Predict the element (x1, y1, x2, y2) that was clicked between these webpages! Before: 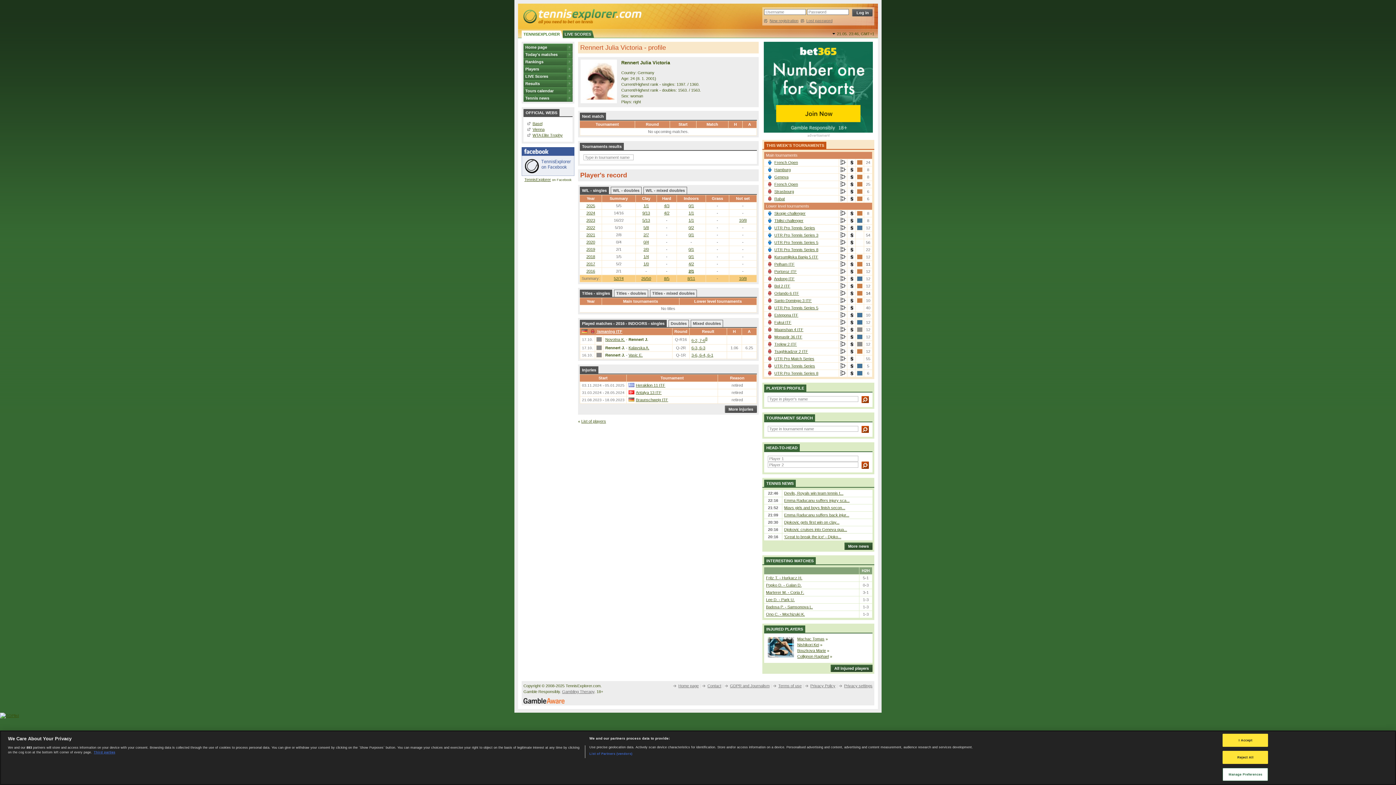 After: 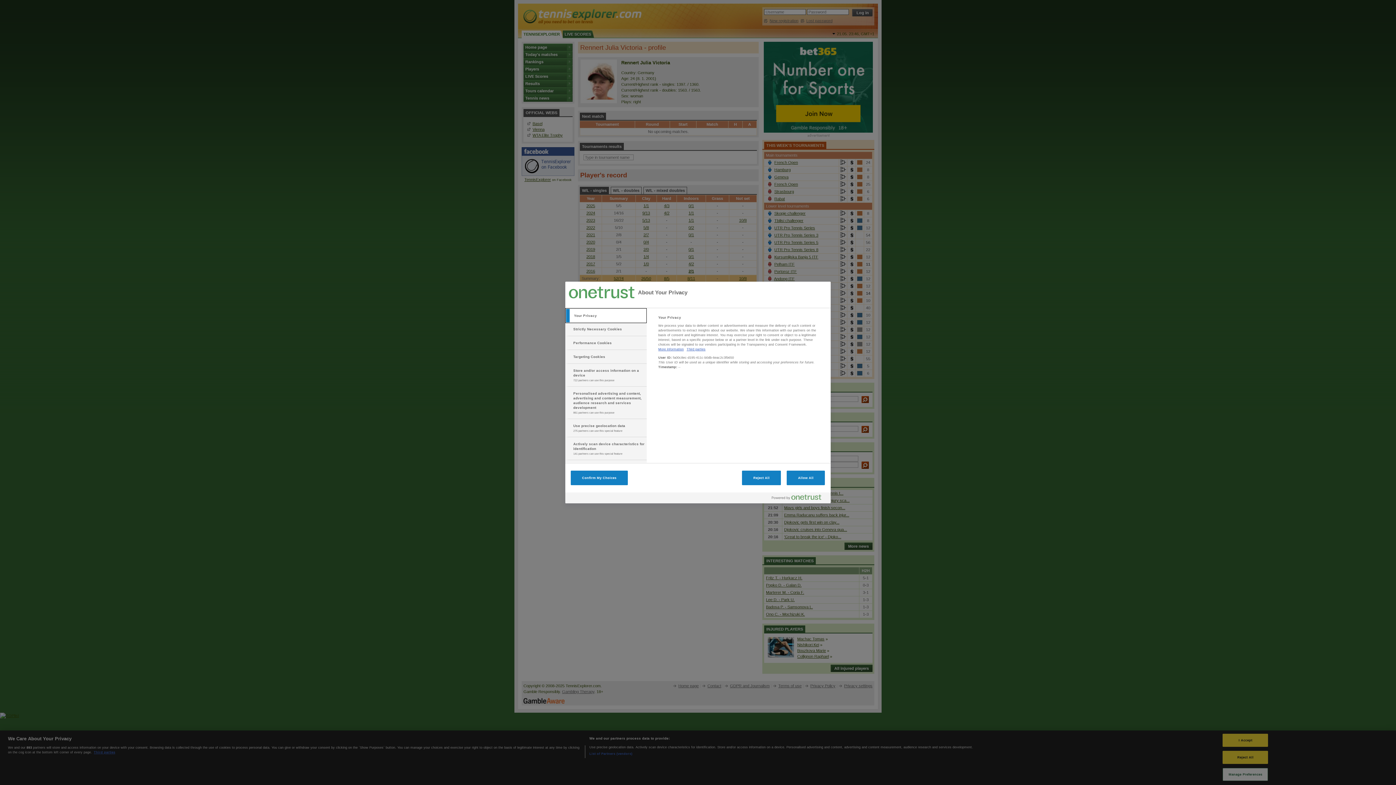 Action: bbox: (1223, 768, 1268, 781) label: Manage Preferences